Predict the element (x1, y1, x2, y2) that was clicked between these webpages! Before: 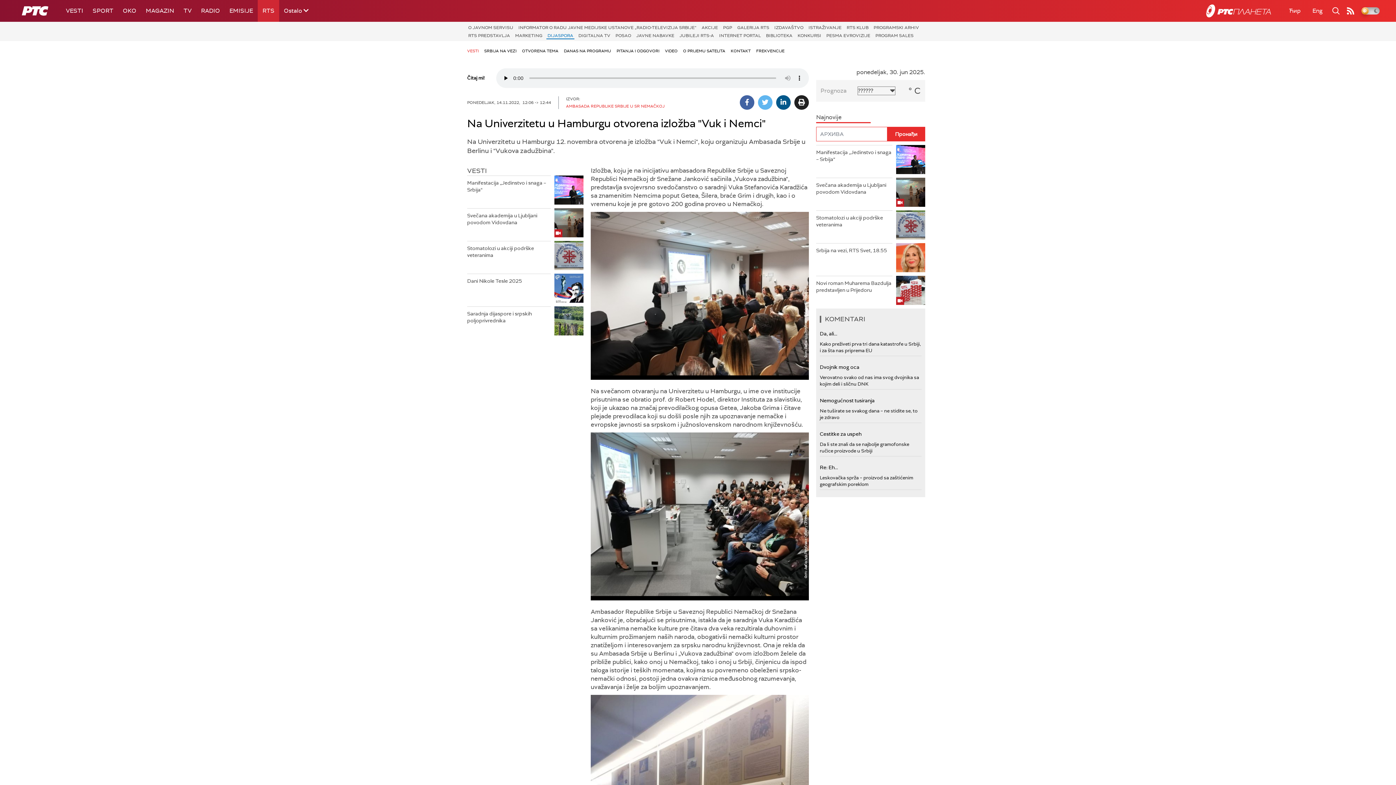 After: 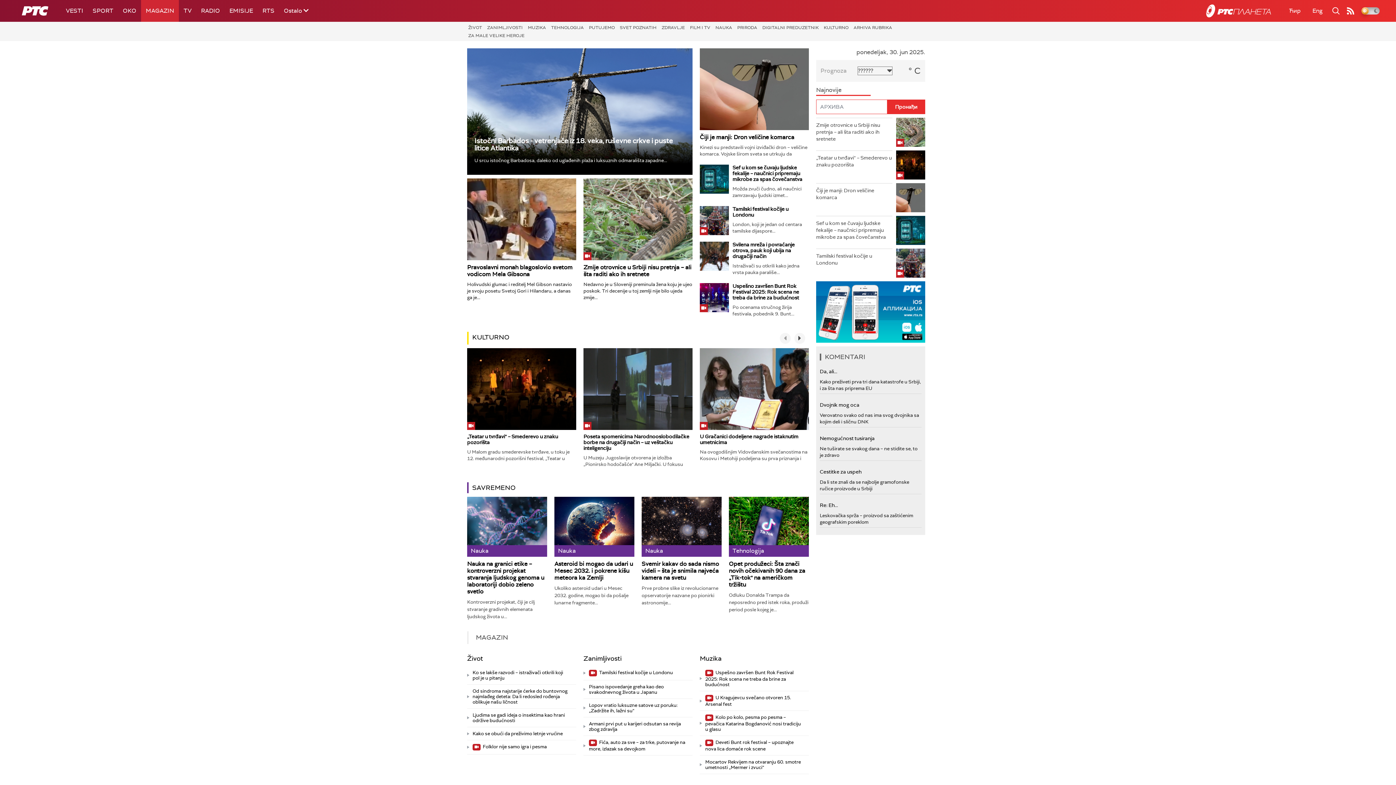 Action: label: MAGAZIN bbox: (141, 0, 178, 21)